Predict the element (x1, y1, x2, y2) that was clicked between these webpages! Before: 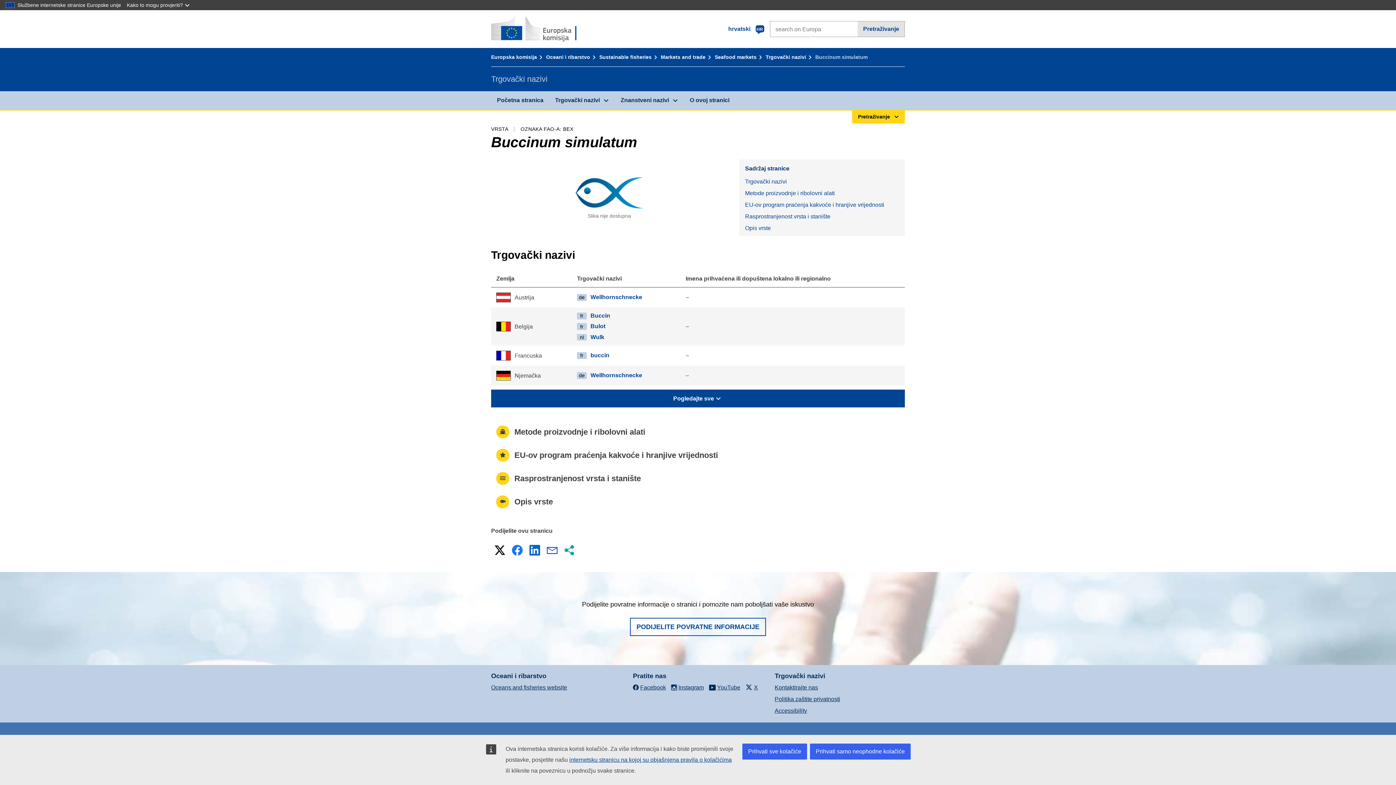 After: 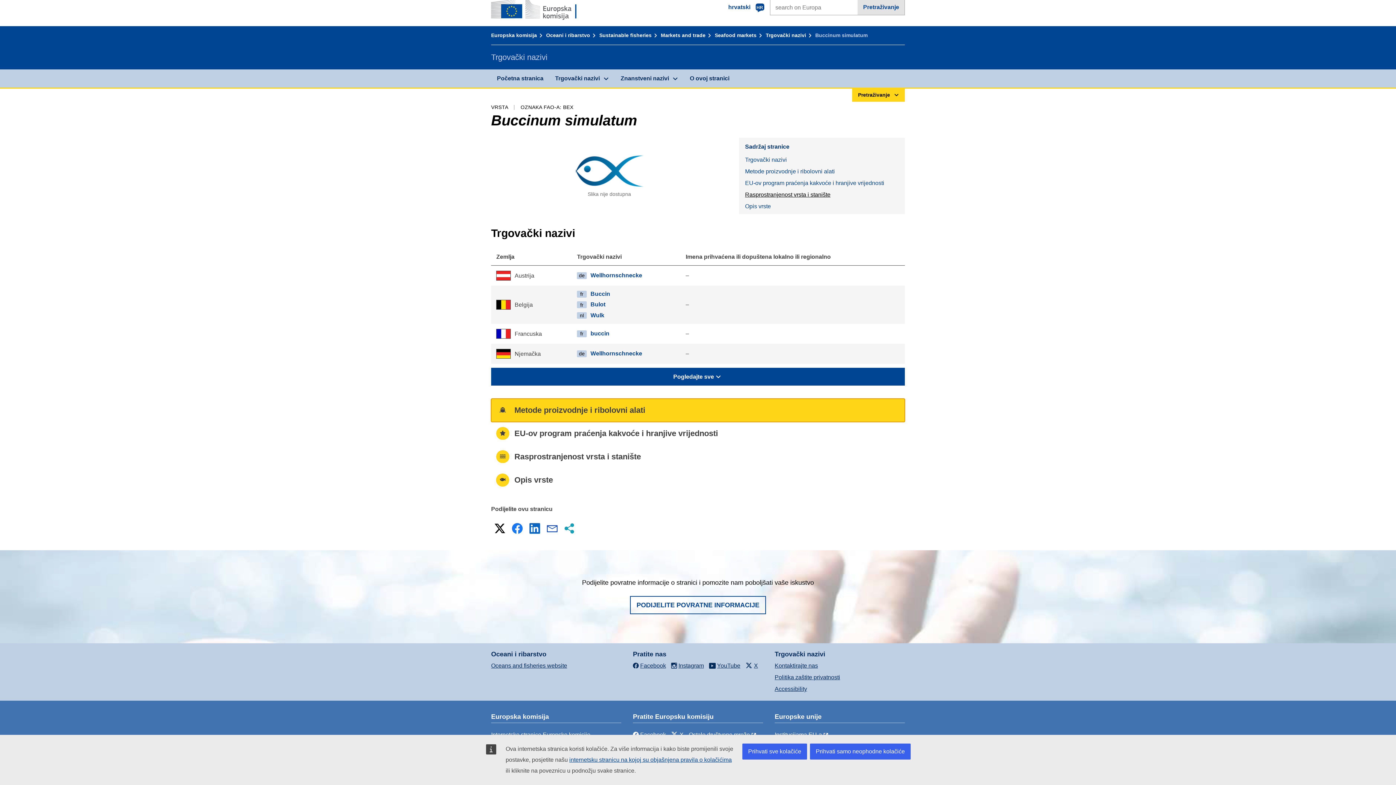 Action: bbox: (739, 187, 905, 199) label: Metode proizvodnje i ribolovni alati